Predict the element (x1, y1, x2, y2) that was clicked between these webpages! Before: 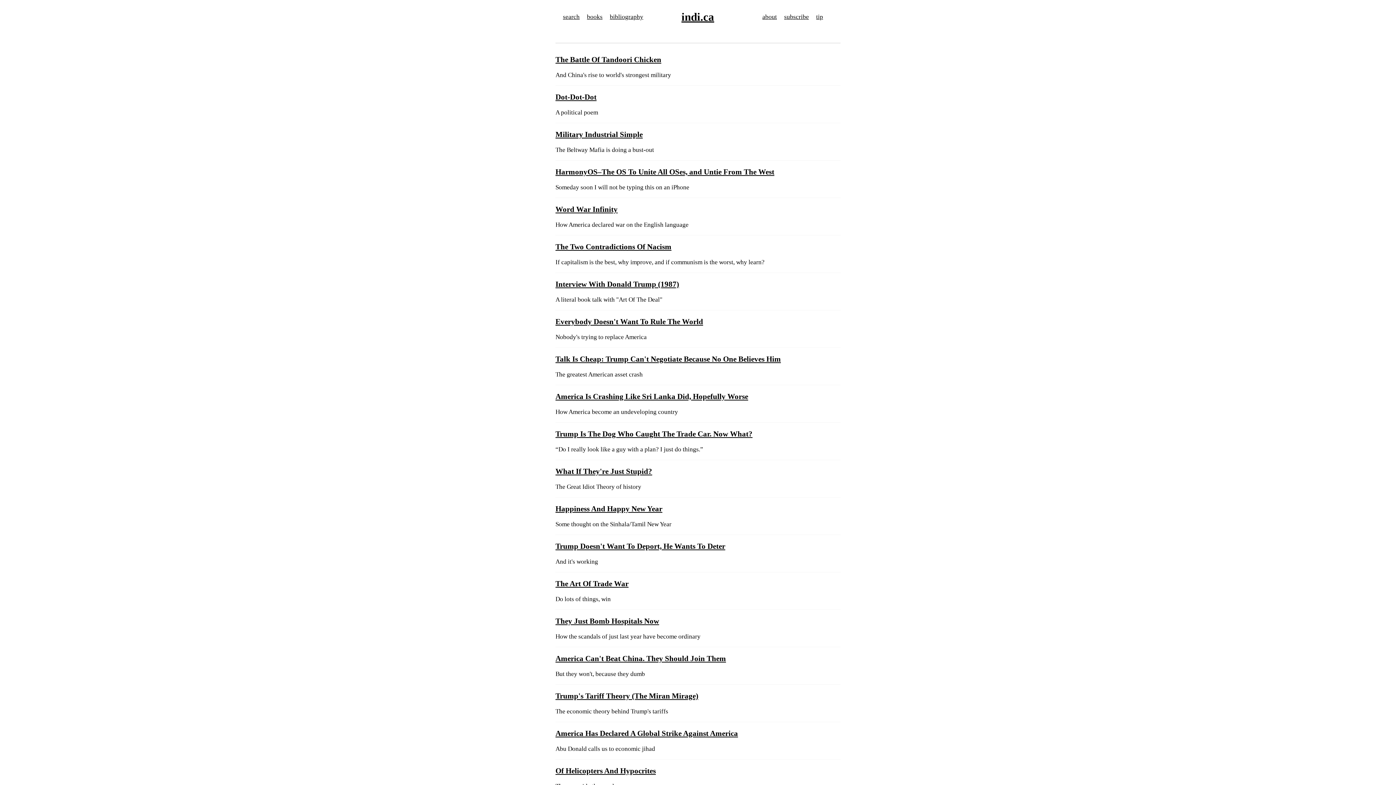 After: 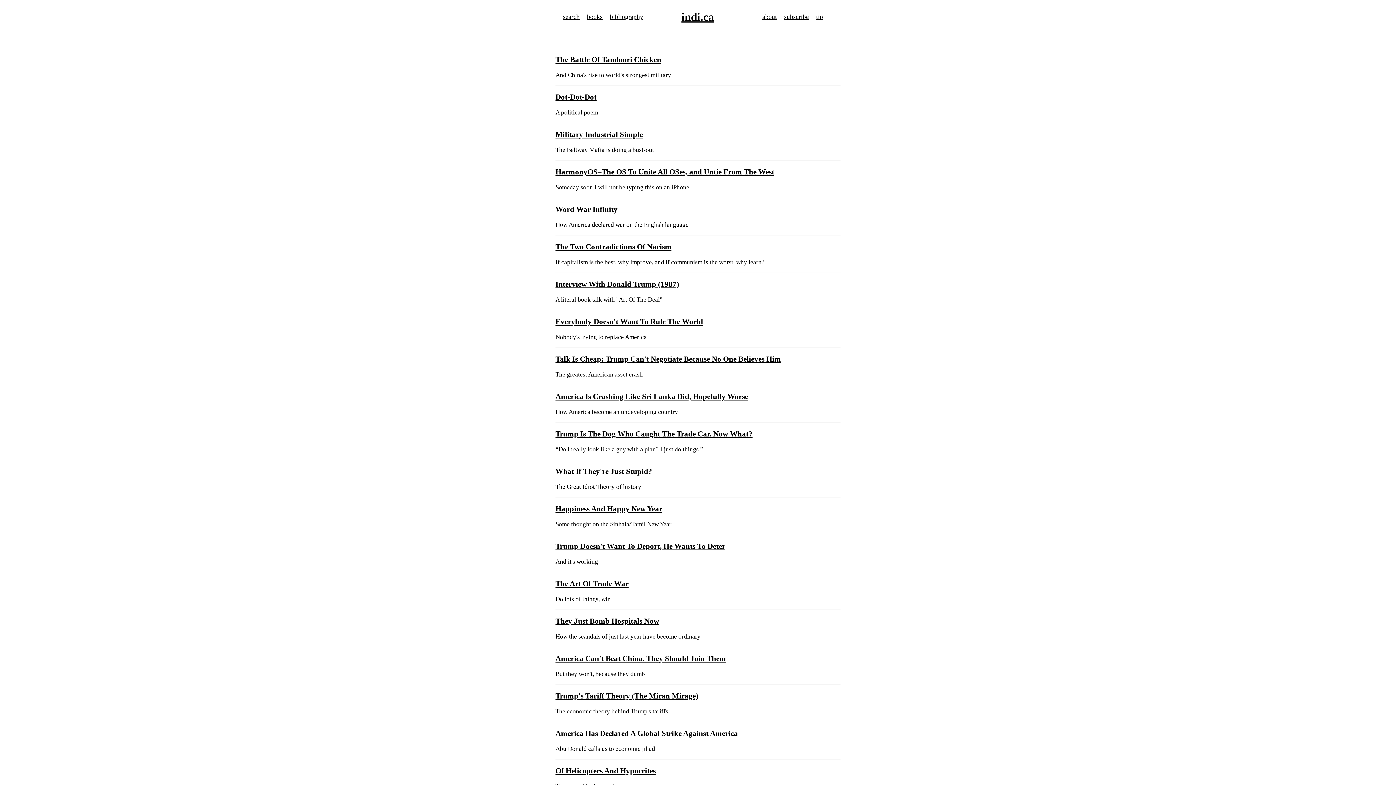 Action: bbox: (816, 13, 823, 20) label: tip